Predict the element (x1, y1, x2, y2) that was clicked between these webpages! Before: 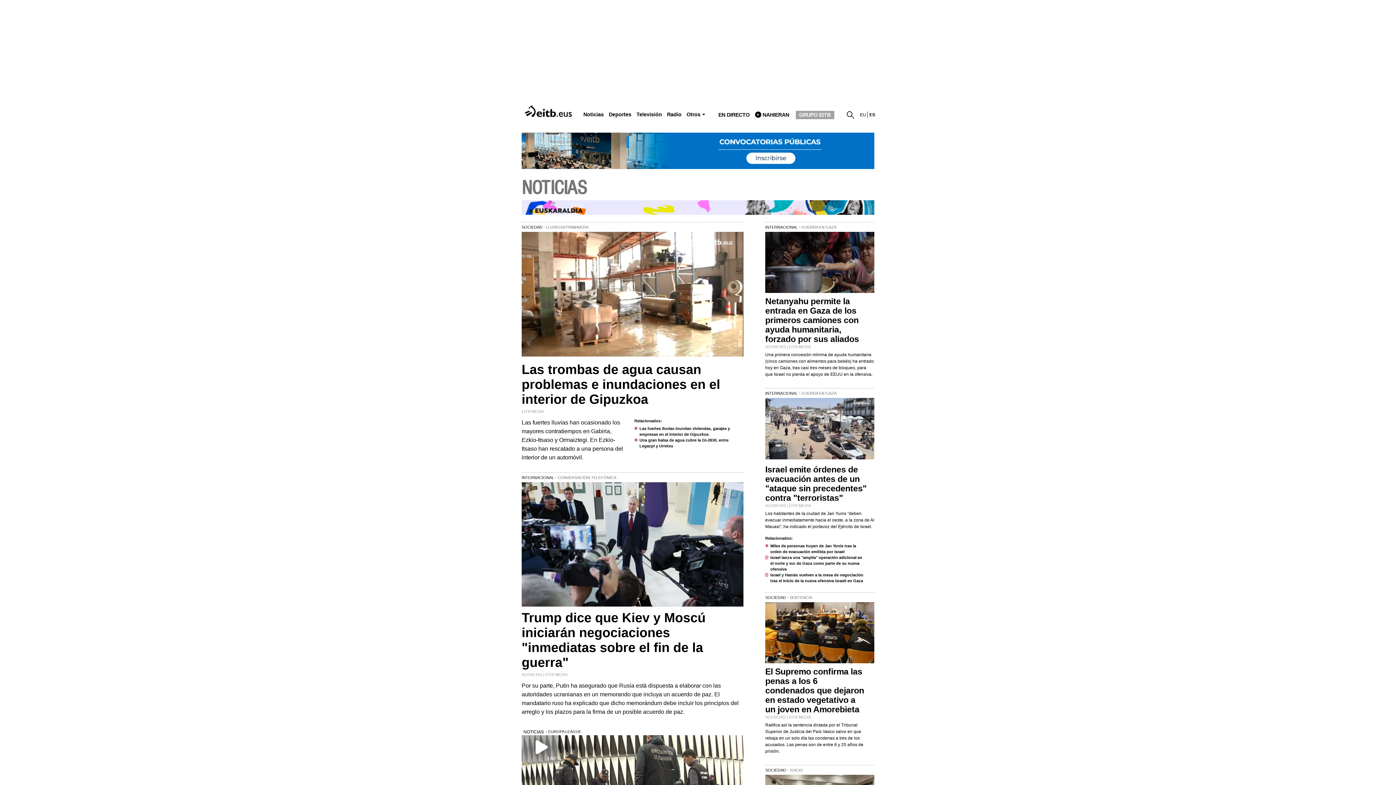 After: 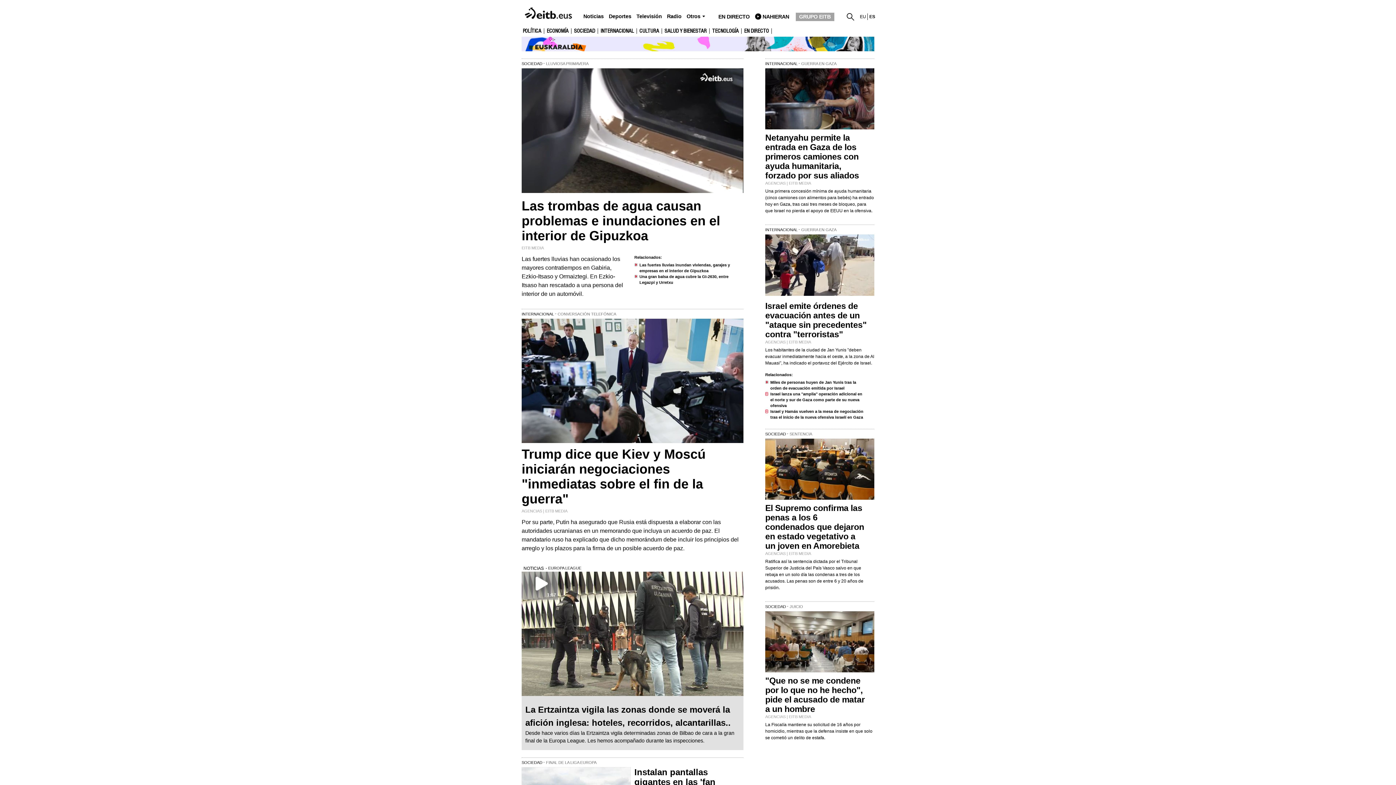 Action: label: Noticias bbox: (583, 111, 603, 117)